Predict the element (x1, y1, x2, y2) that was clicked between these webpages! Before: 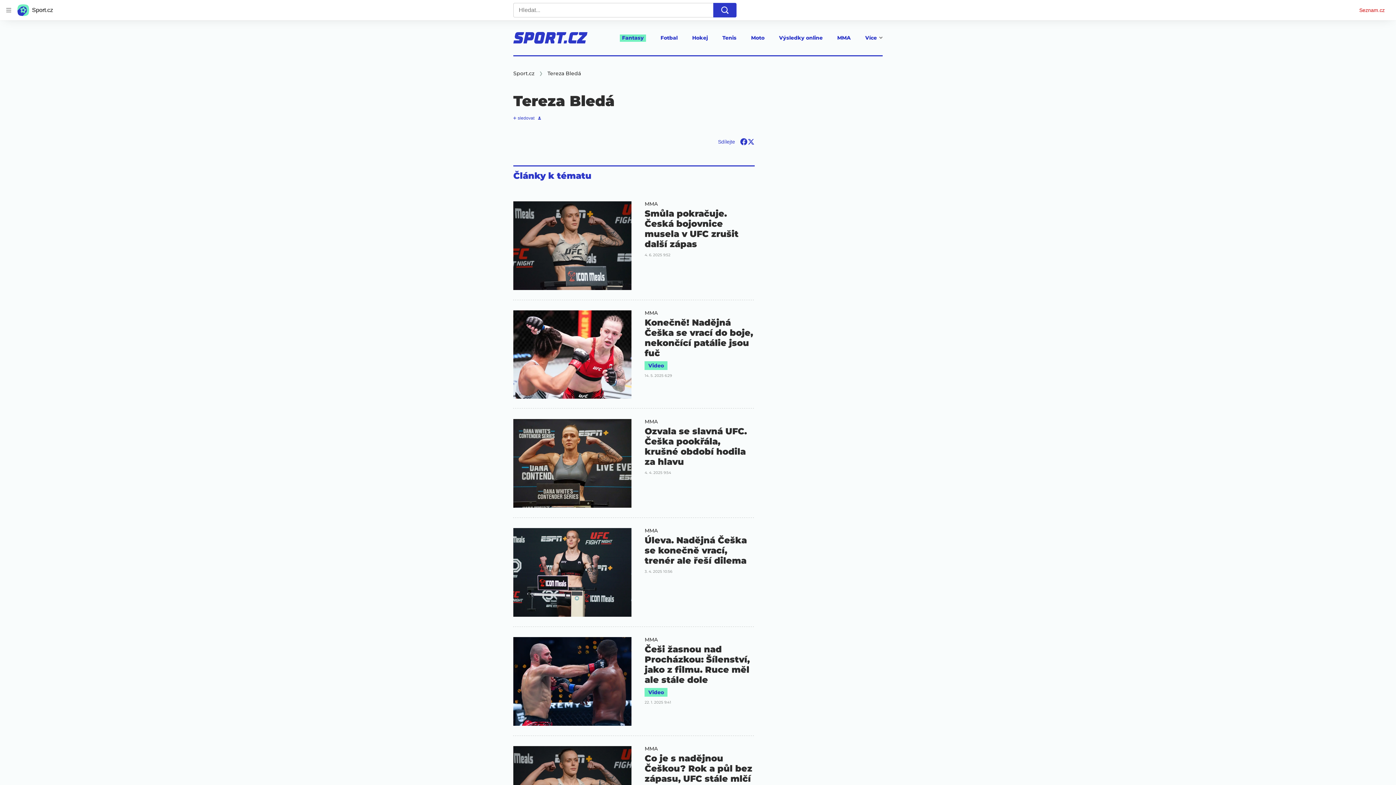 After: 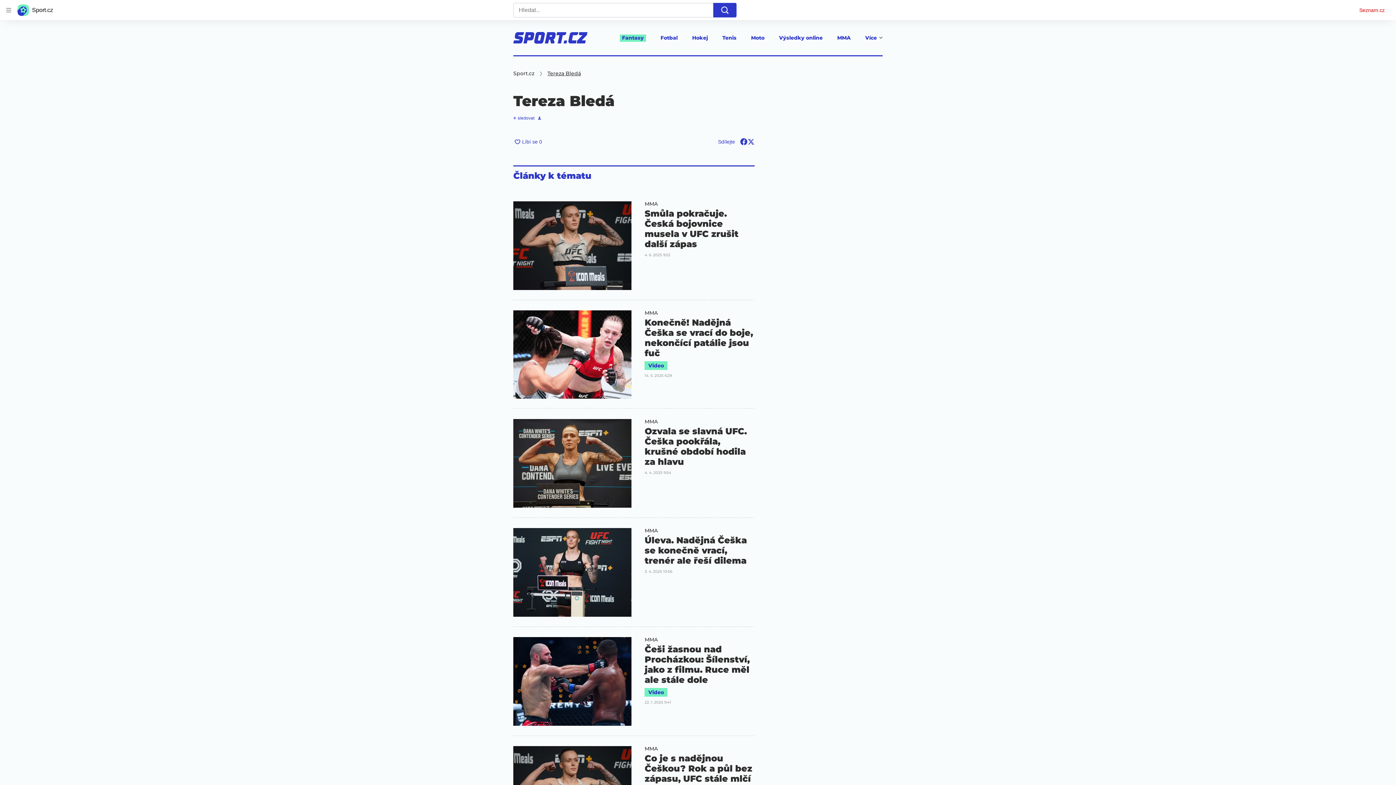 Action: label: Tereza Bledá bbox: (547, 70, 581, 76)